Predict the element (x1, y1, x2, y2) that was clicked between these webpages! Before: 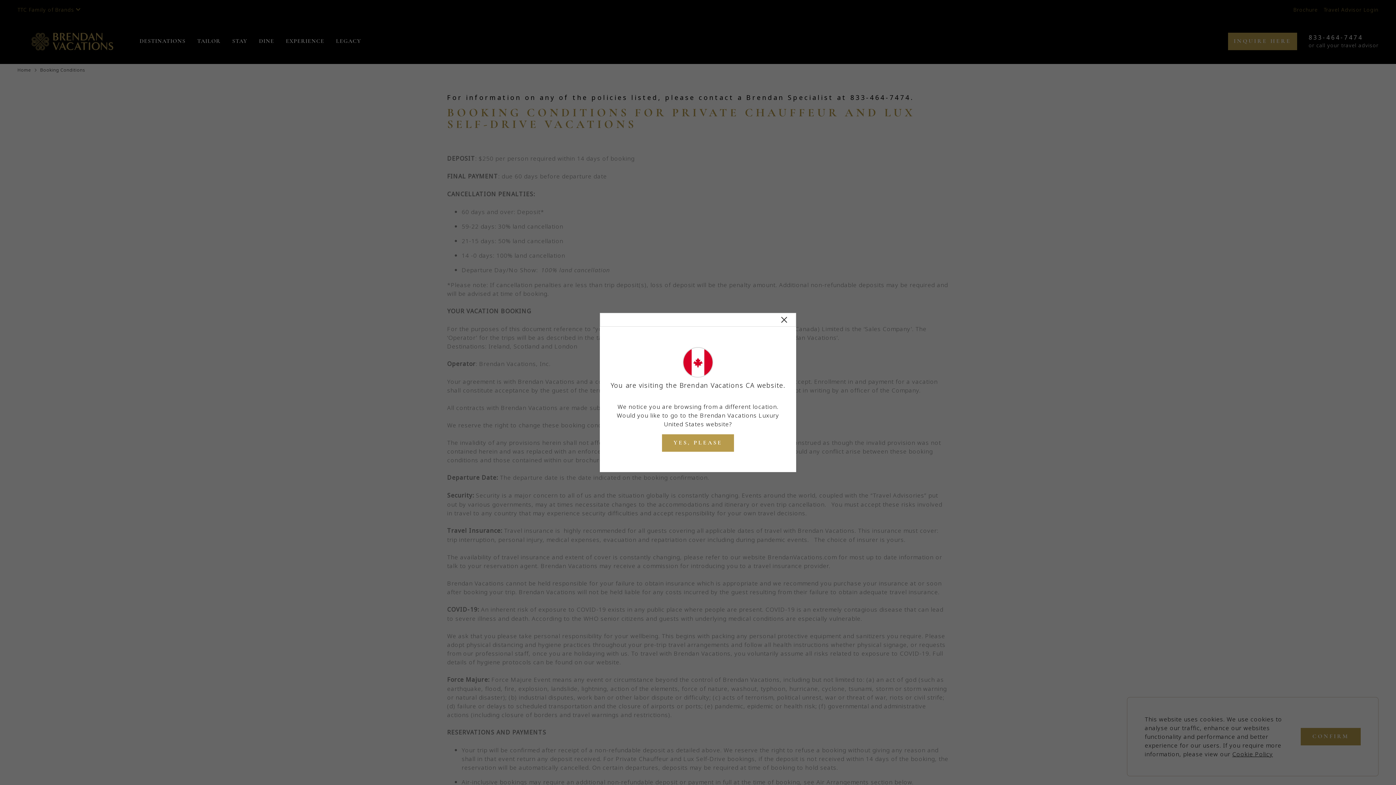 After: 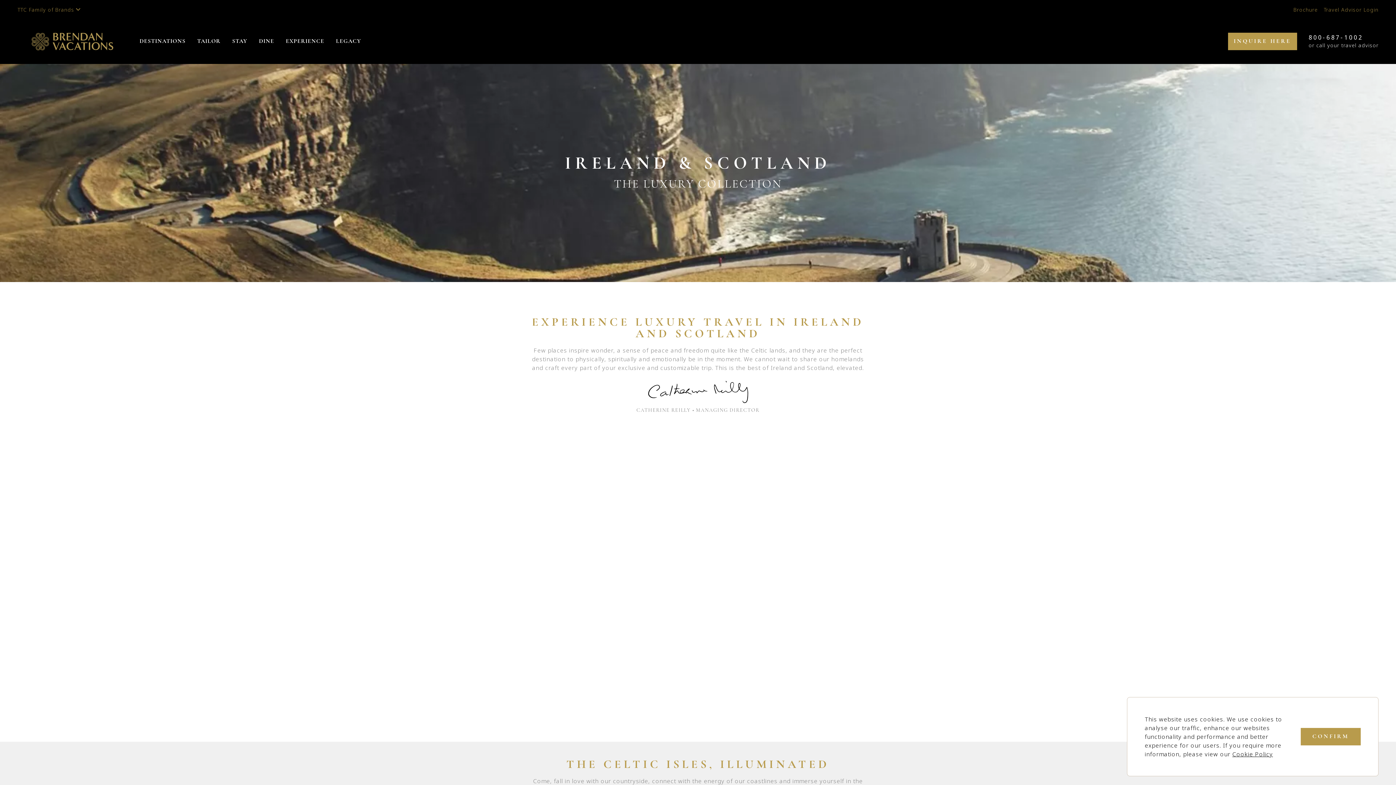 Action: label: YES, PLEASE bbox: (662, 434, 734, 452)